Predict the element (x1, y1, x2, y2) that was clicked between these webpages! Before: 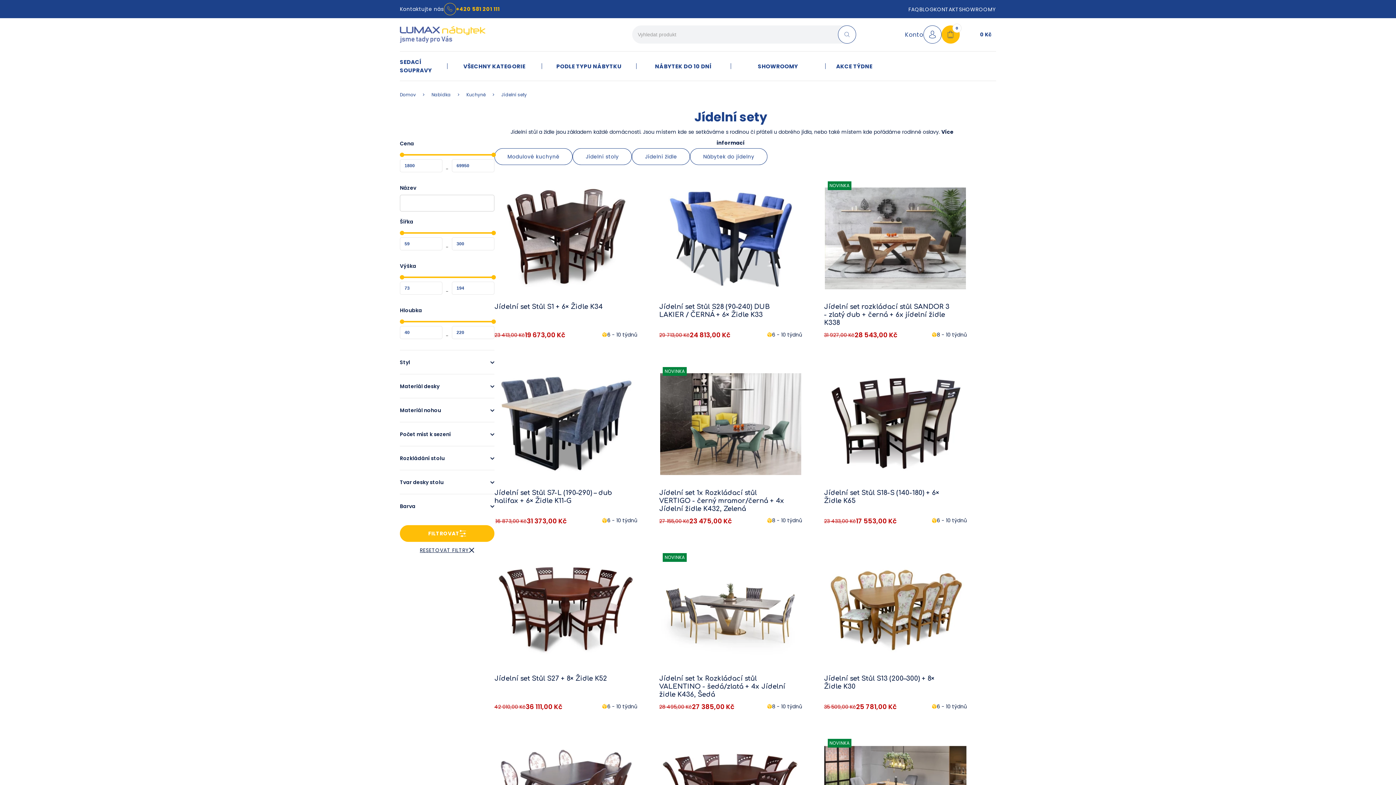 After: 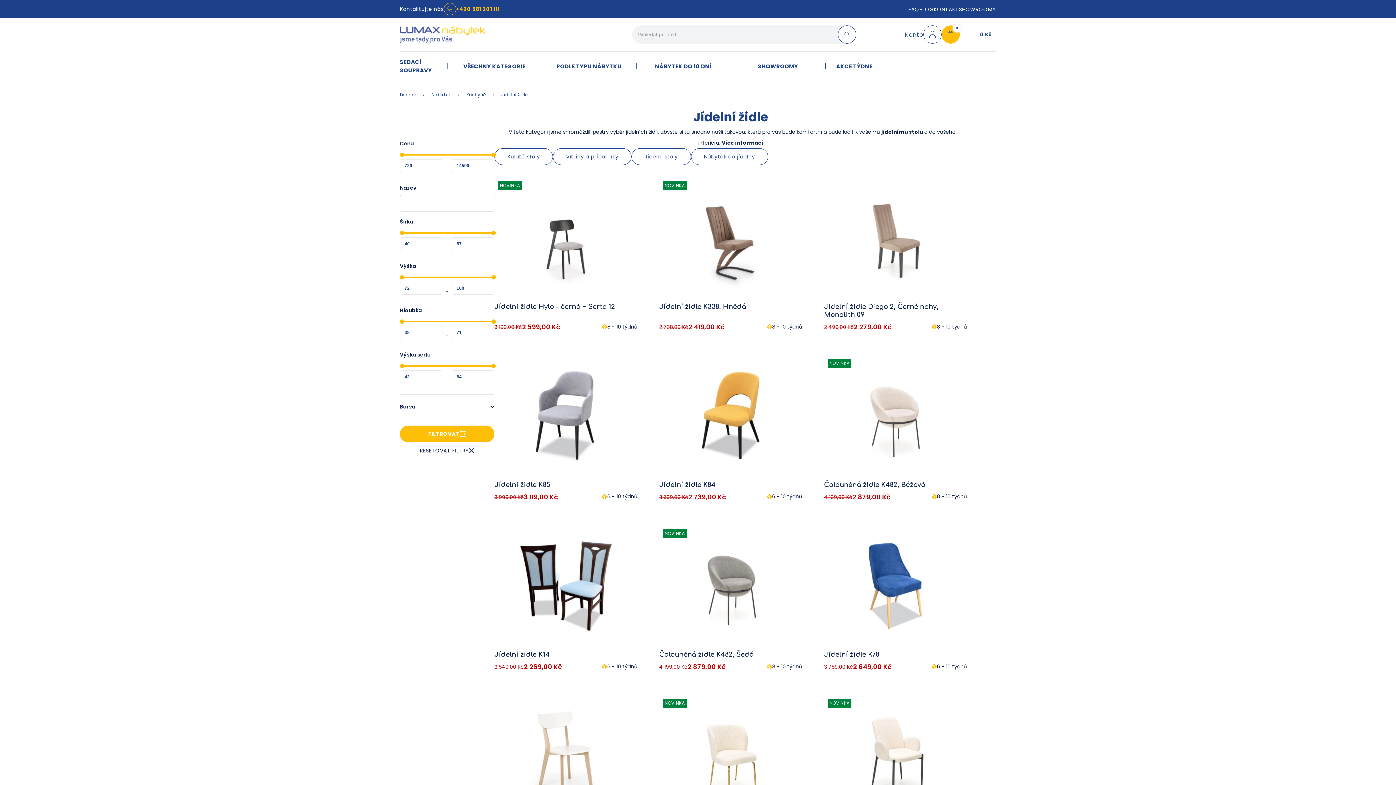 Action: bbox: (632, 148, 690, 165) label: Jídelní židle